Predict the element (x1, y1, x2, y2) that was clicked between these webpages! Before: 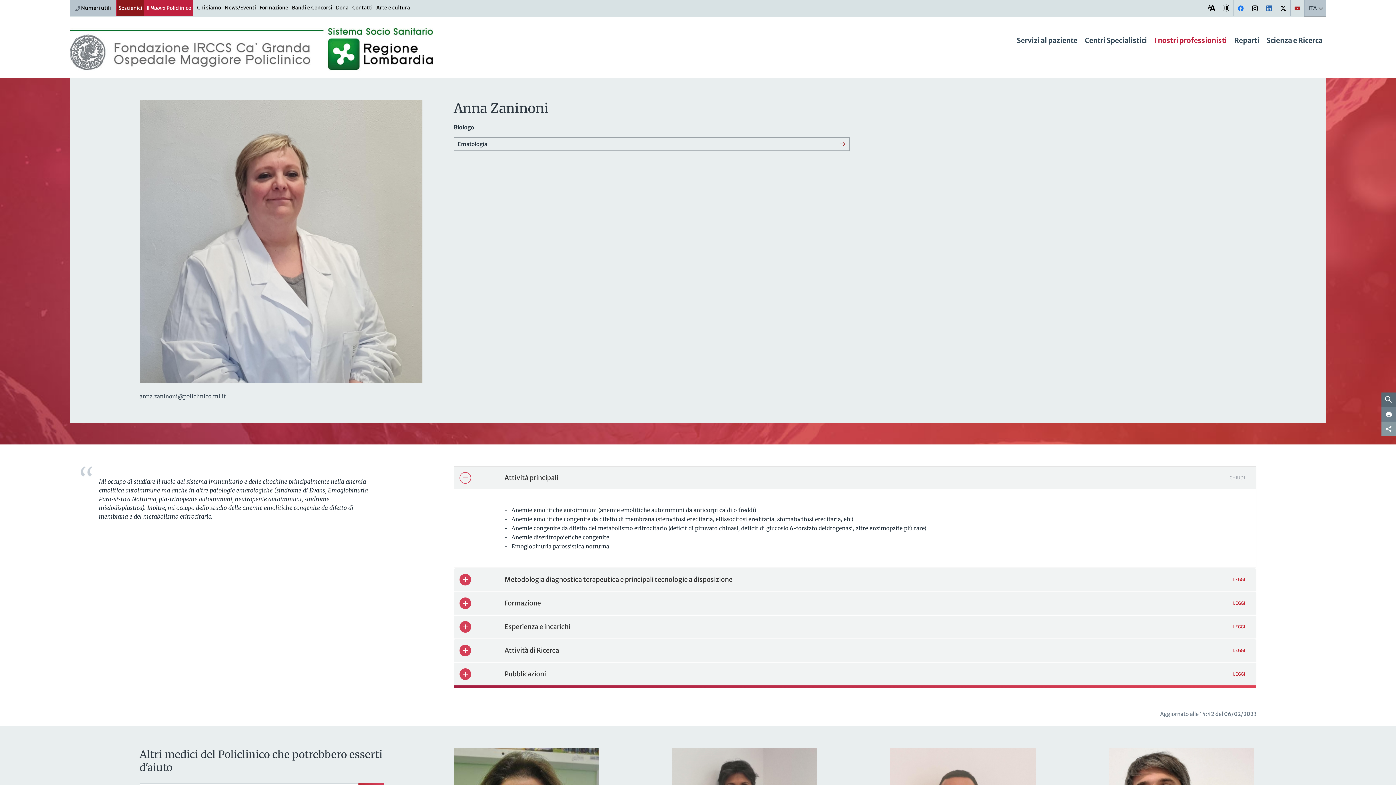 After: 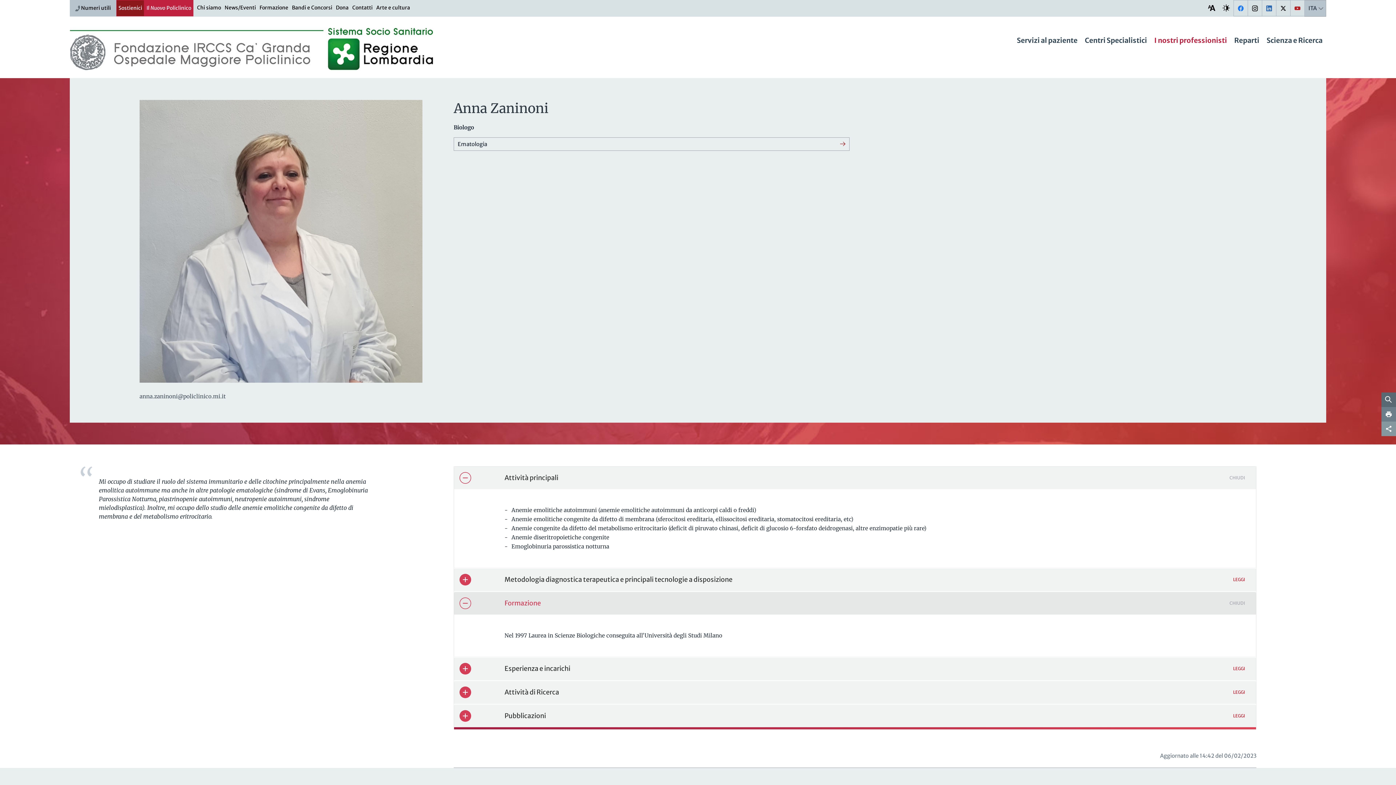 Action: label: Formazione
LEGGI bbox: (454, 592, 1256, 614)